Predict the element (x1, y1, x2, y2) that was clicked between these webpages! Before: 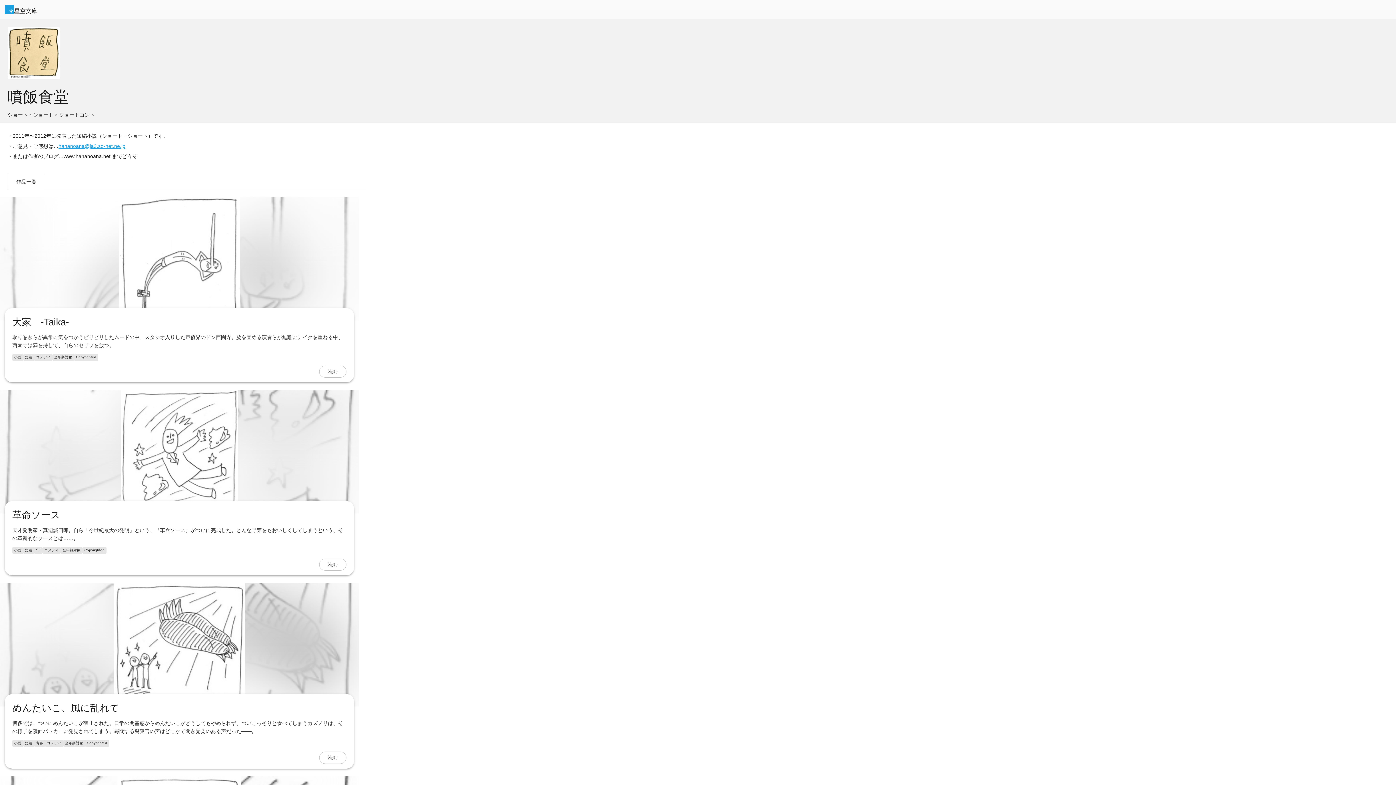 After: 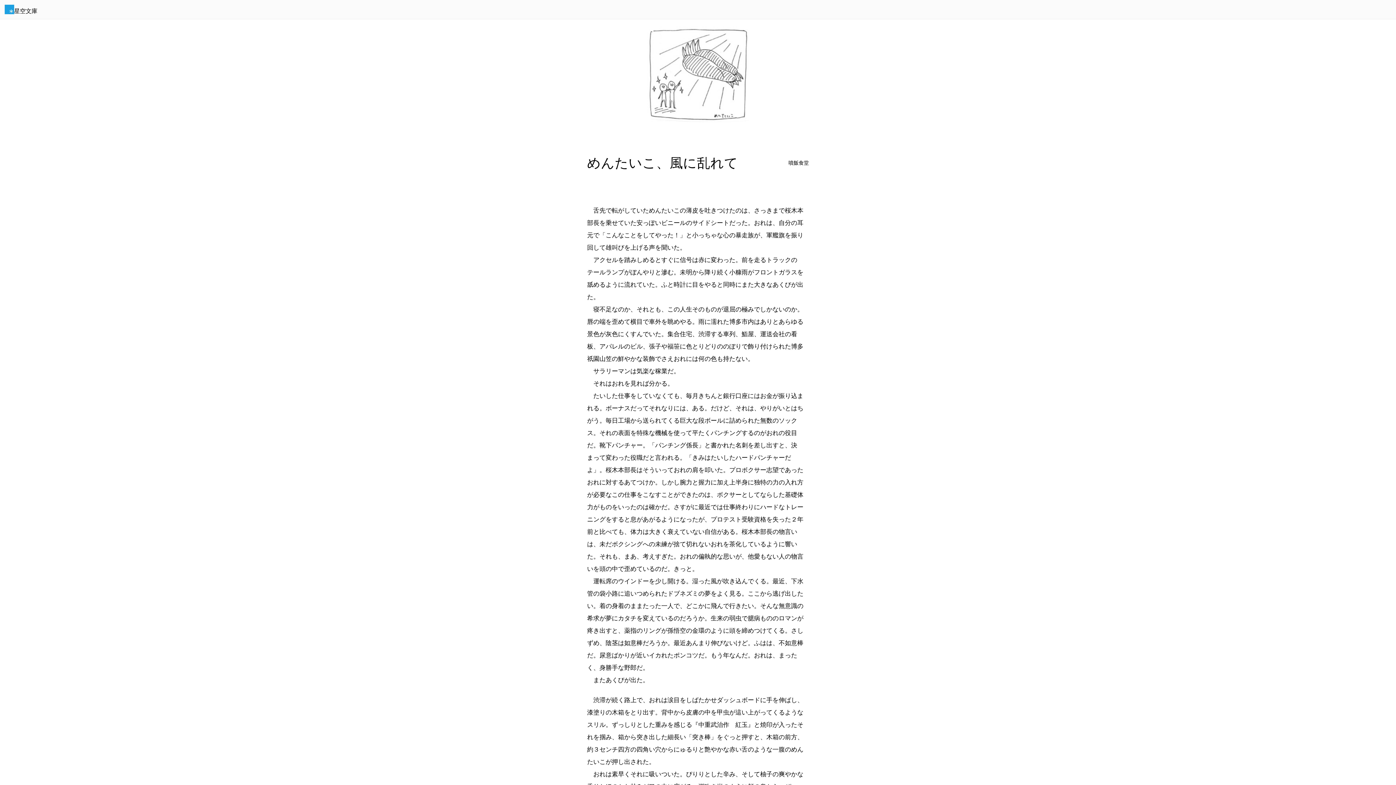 Action: bbox: (319, 752, 346, 764) label: 読む